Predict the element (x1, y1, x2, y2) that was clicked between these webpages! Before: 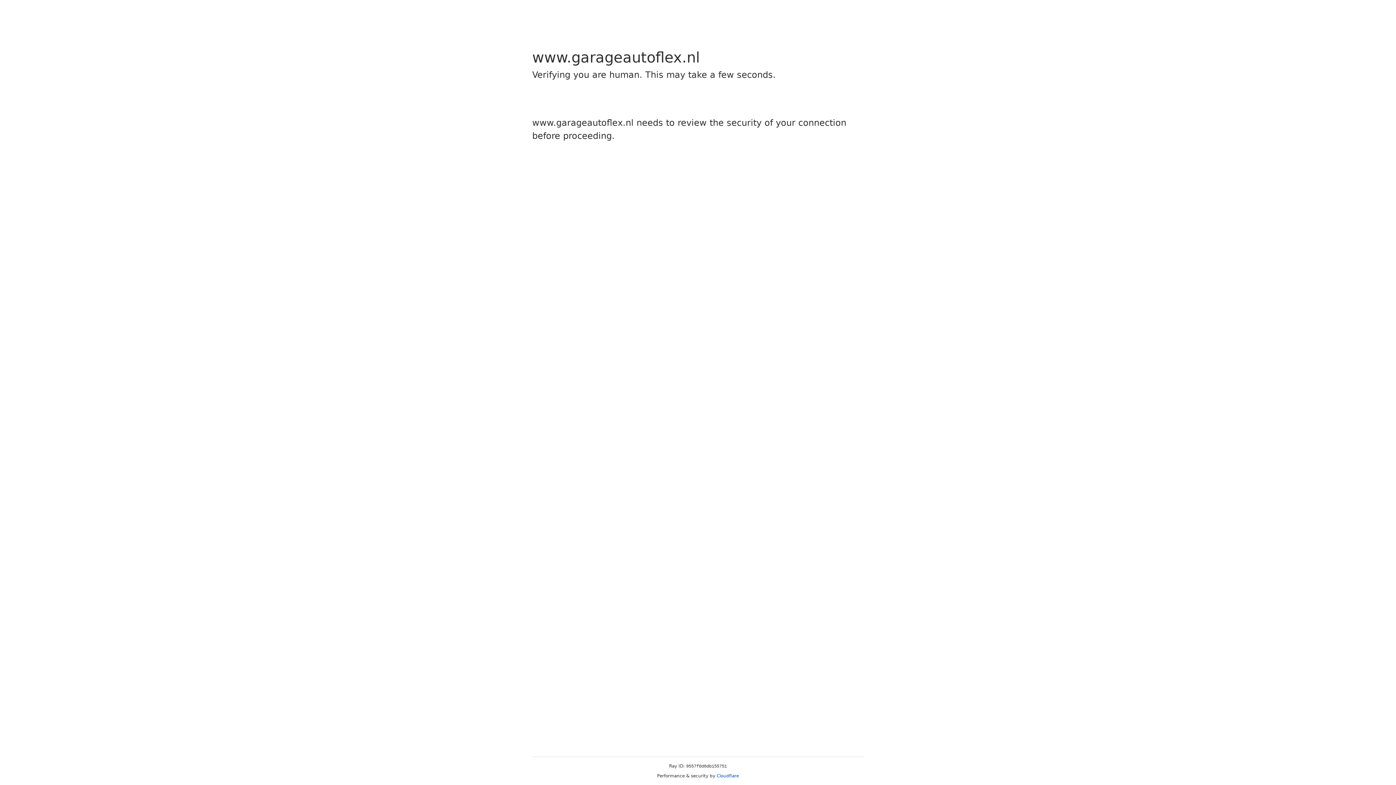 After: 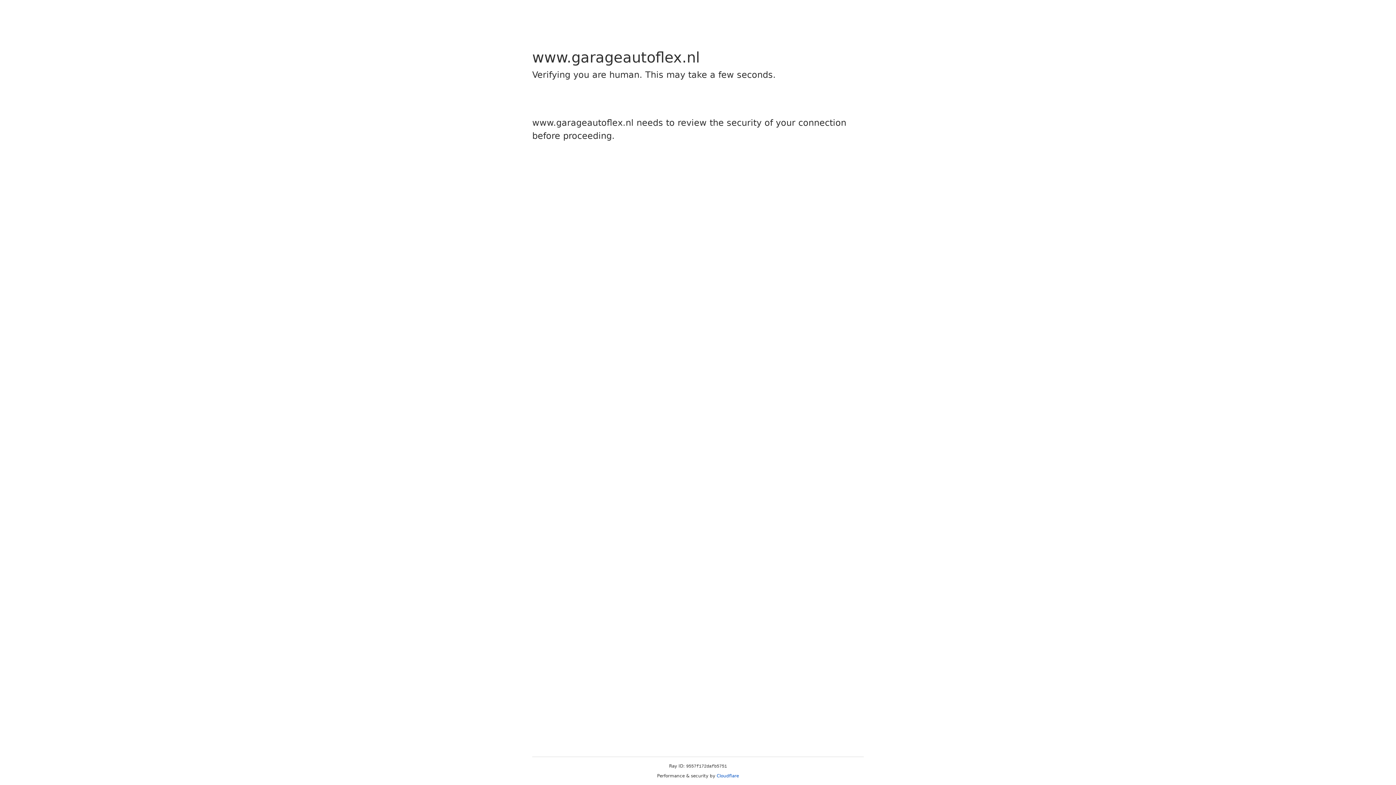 Action: label: Cloudflare bbox: (716, 773, 739, 778)